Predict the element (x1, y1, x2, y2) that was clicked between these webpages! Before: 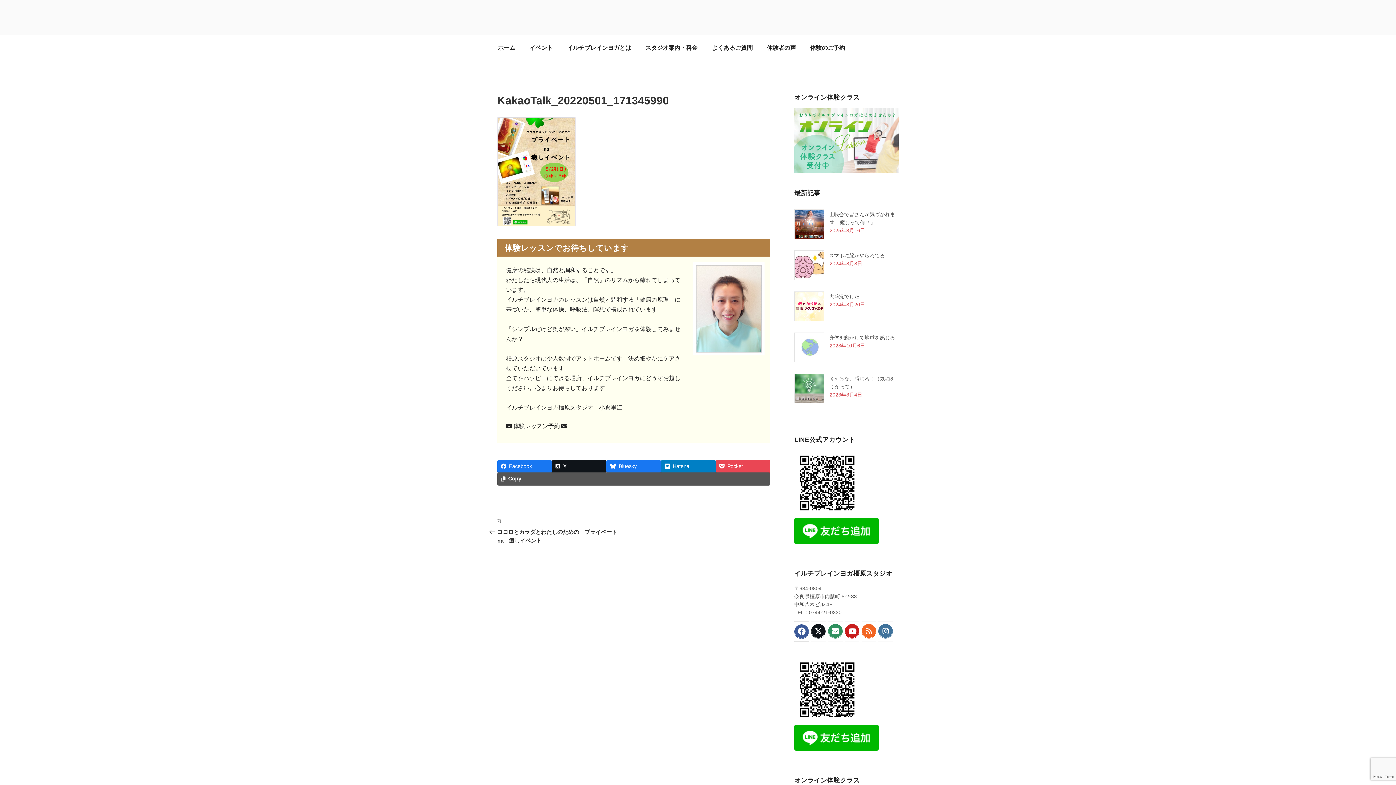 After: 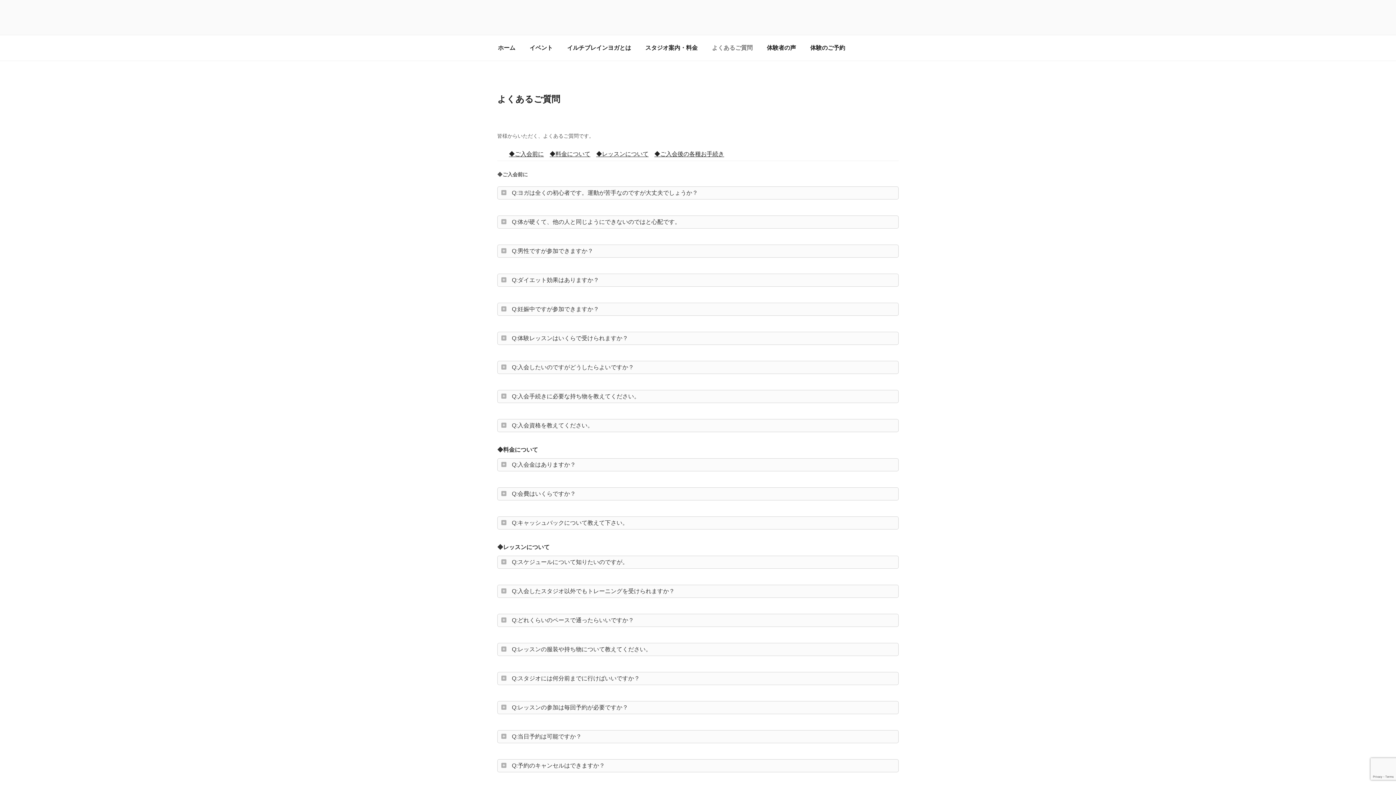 Action: bbox: (705, 39, 759, 56) label: よくあるご質問